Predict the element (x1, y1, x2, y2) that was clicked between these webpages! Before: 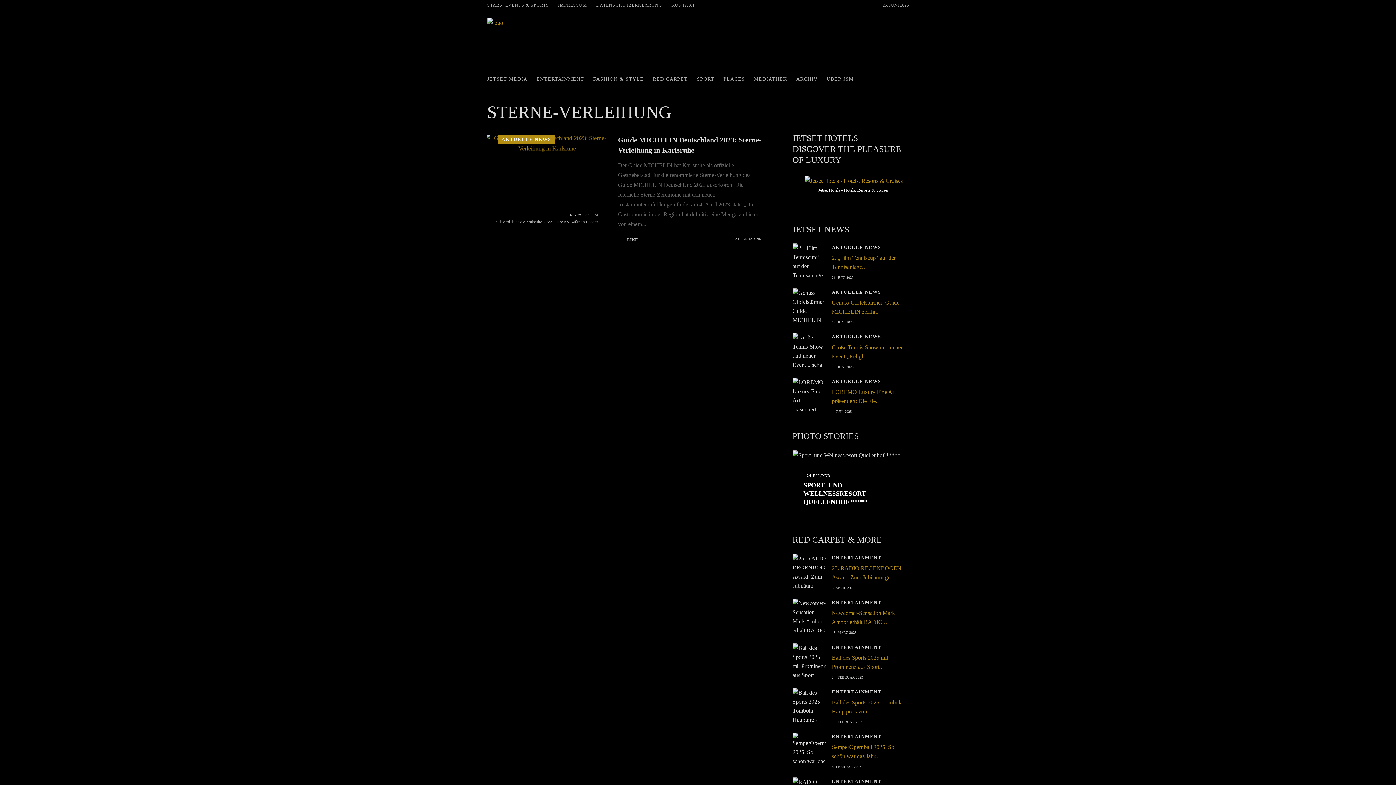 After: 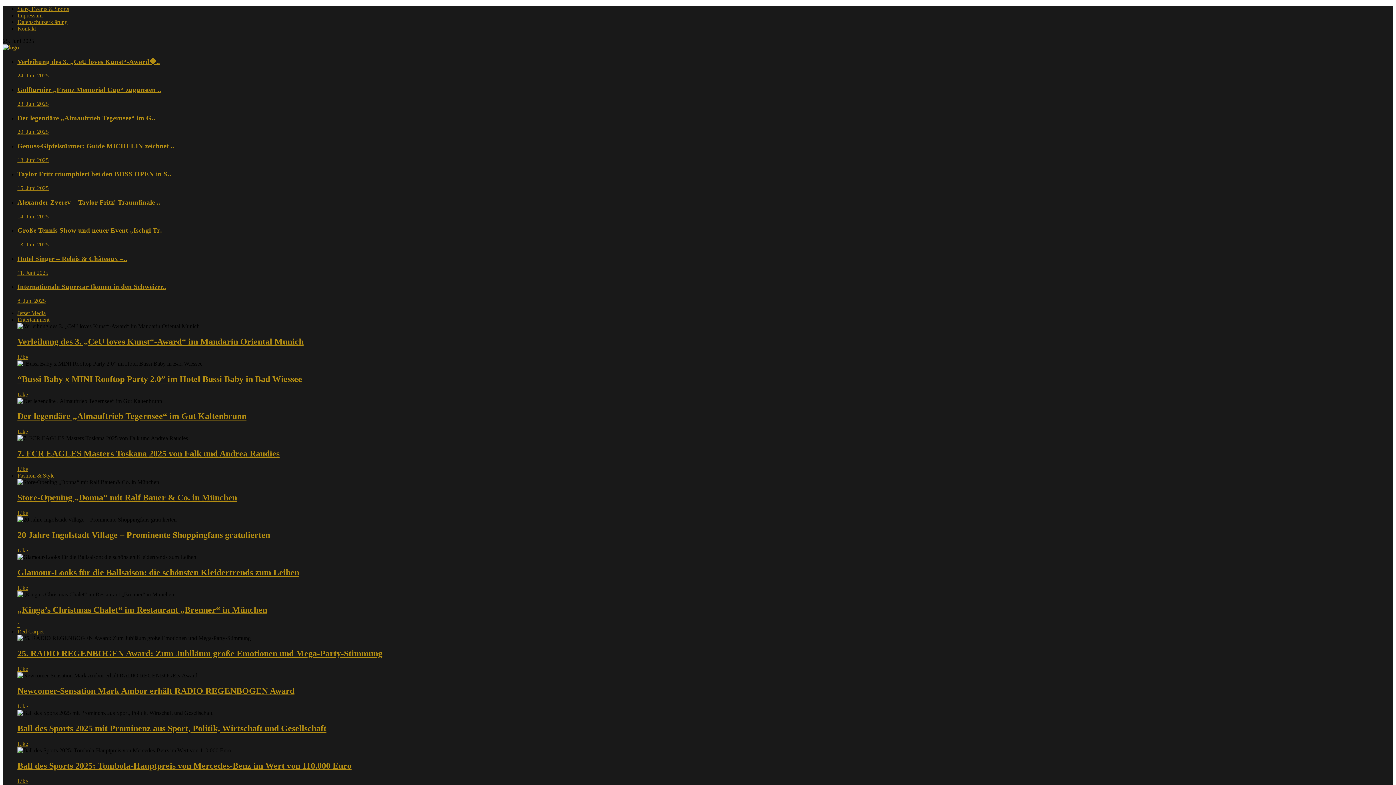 Action: label: Ball des Sports 2025: Tombola-Hauptpreis von.. bbox: (792, 698, 909, 716)